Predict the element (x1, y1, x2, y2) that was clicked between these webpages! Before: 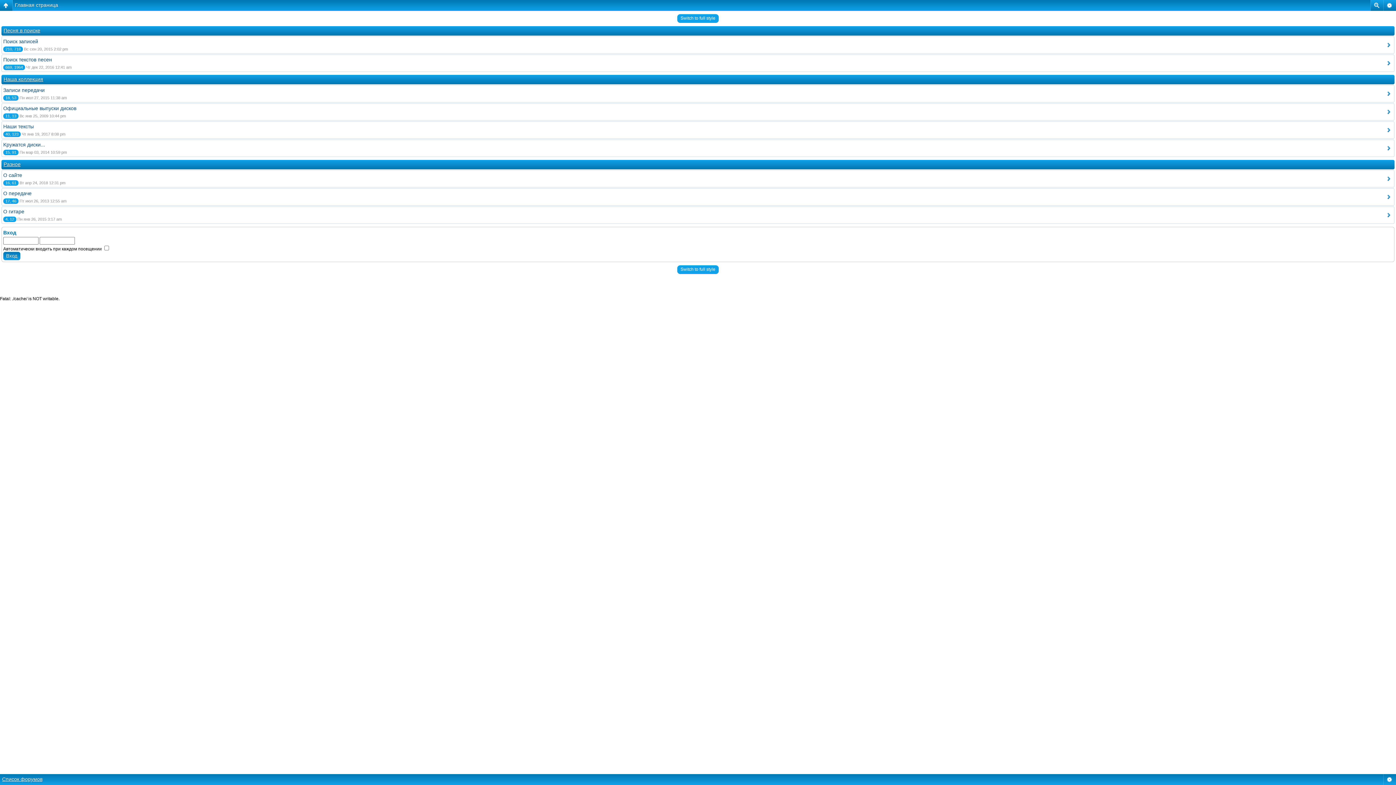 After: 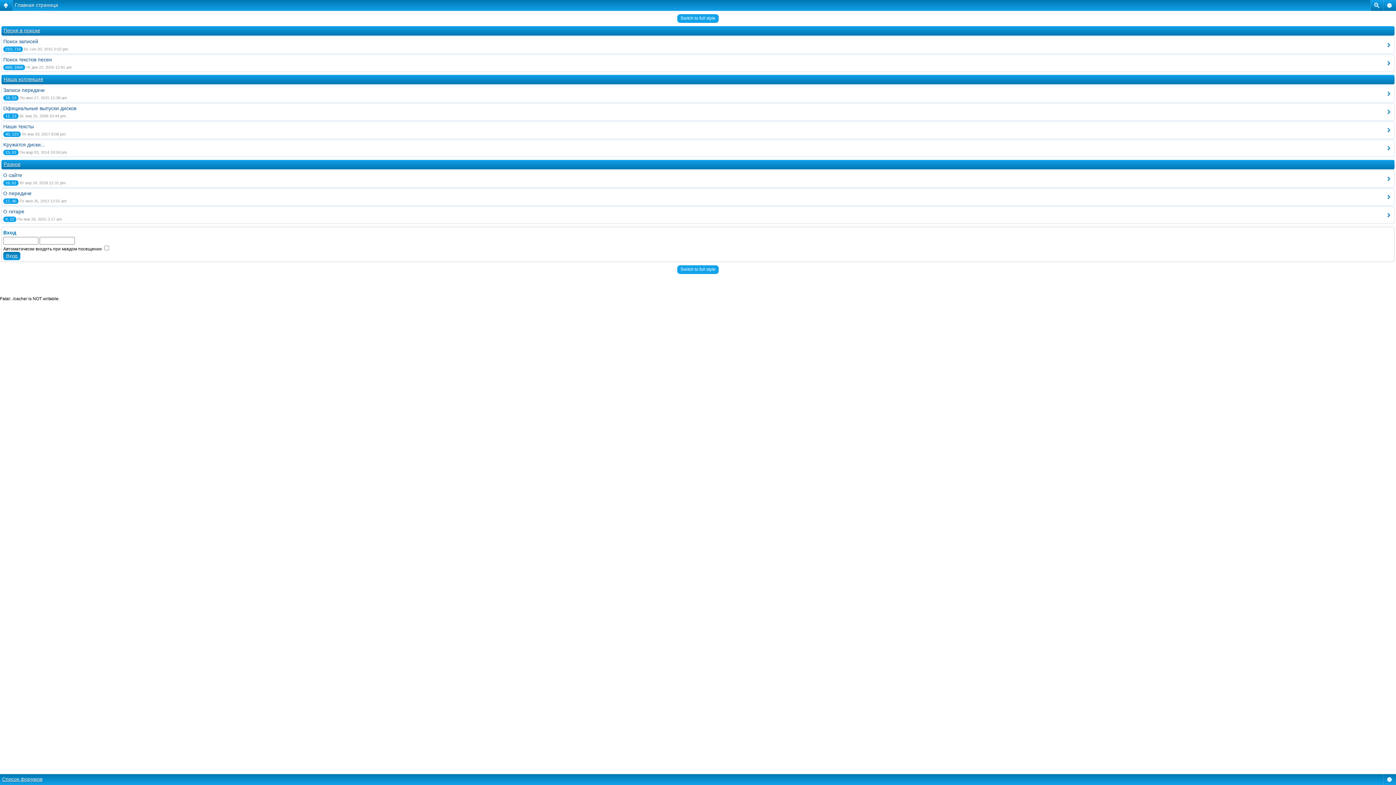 Action: label: Главная страница bbox: (14, 2, 58, 8)